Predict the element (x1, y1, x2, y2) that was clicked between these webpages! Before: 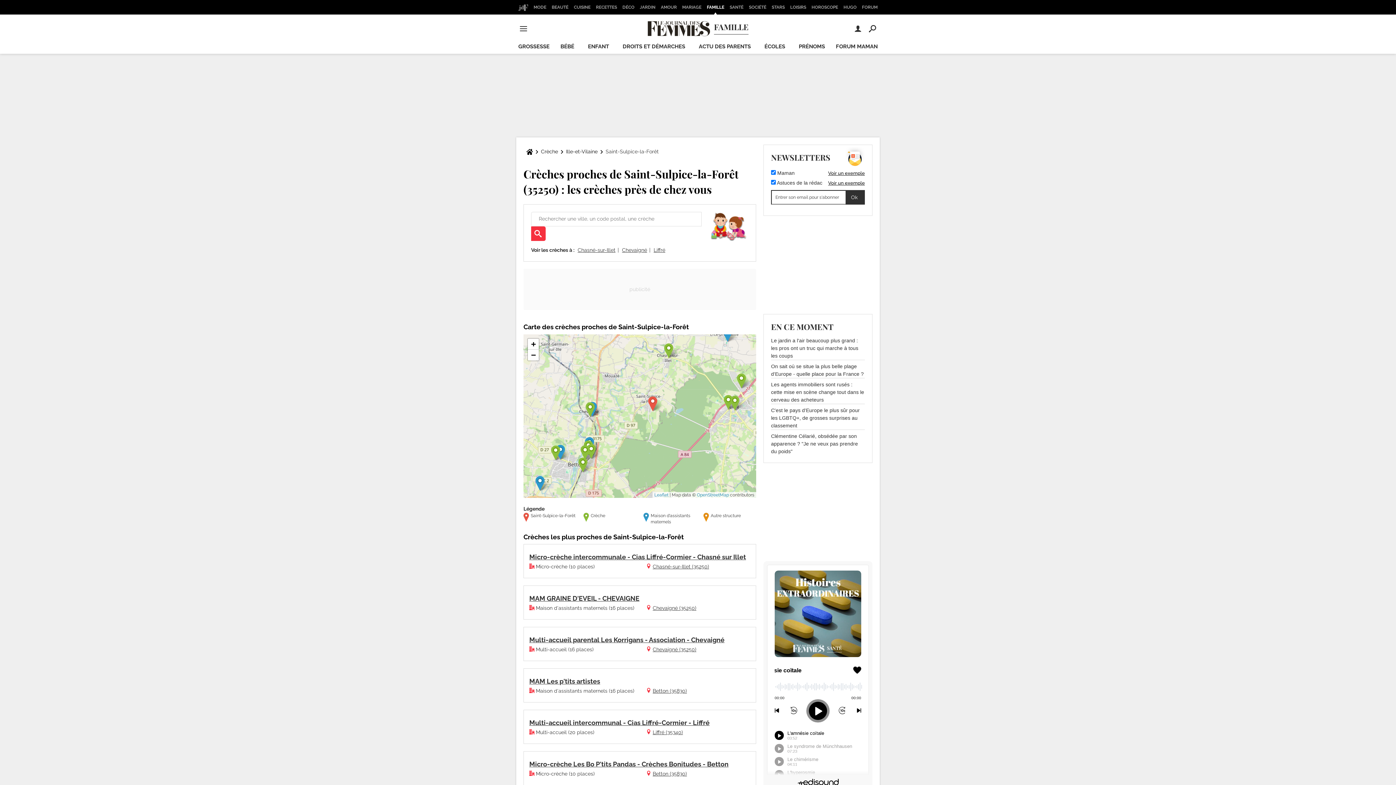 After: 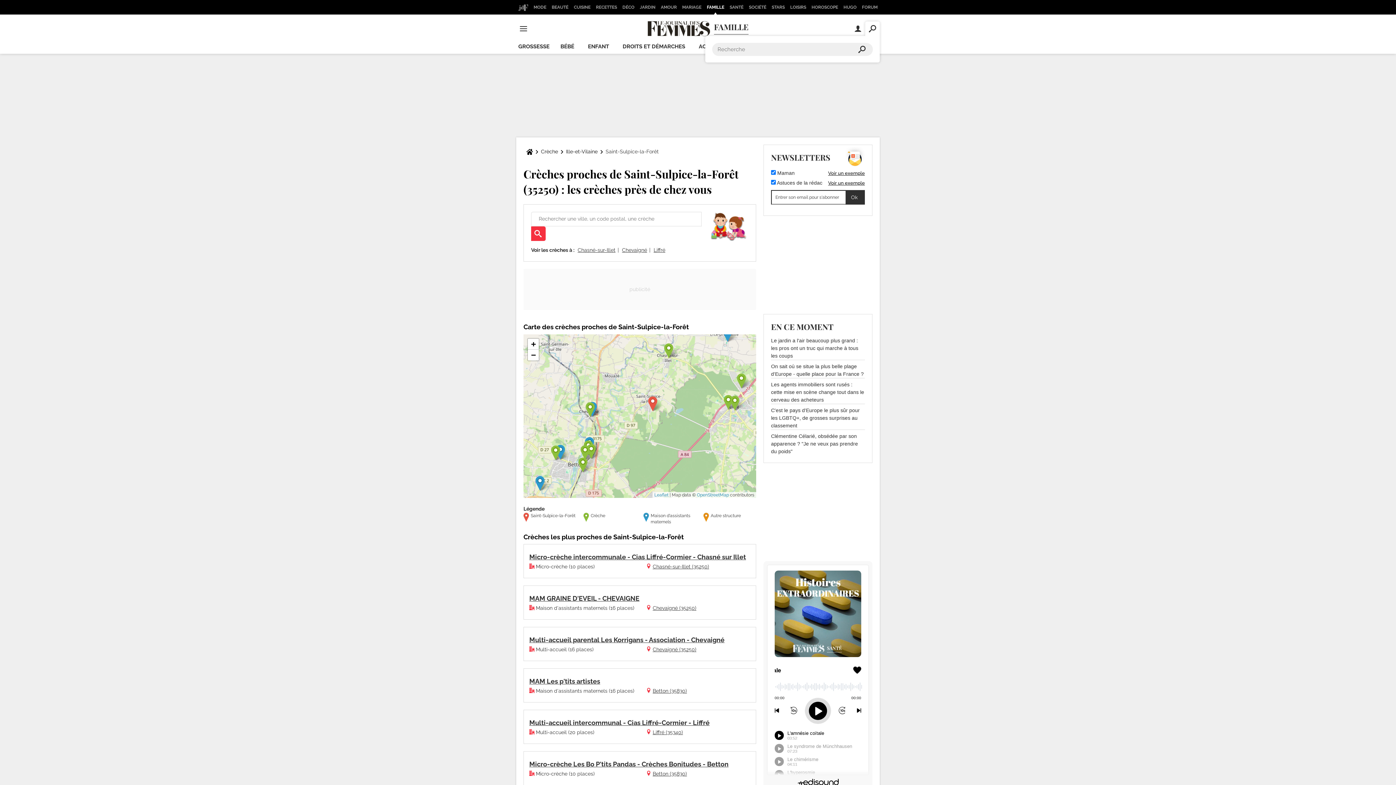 Action: bbox: (865, 21, 880, 35)